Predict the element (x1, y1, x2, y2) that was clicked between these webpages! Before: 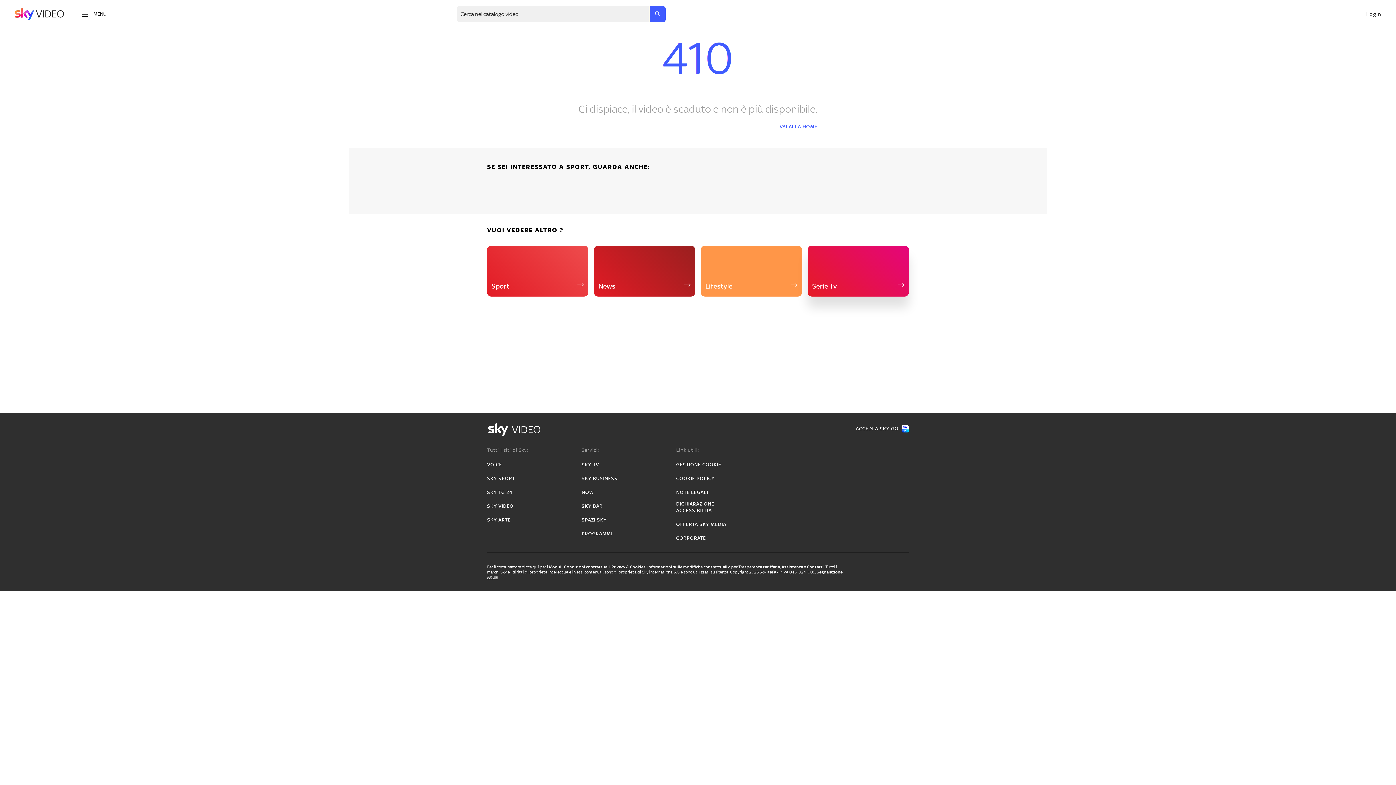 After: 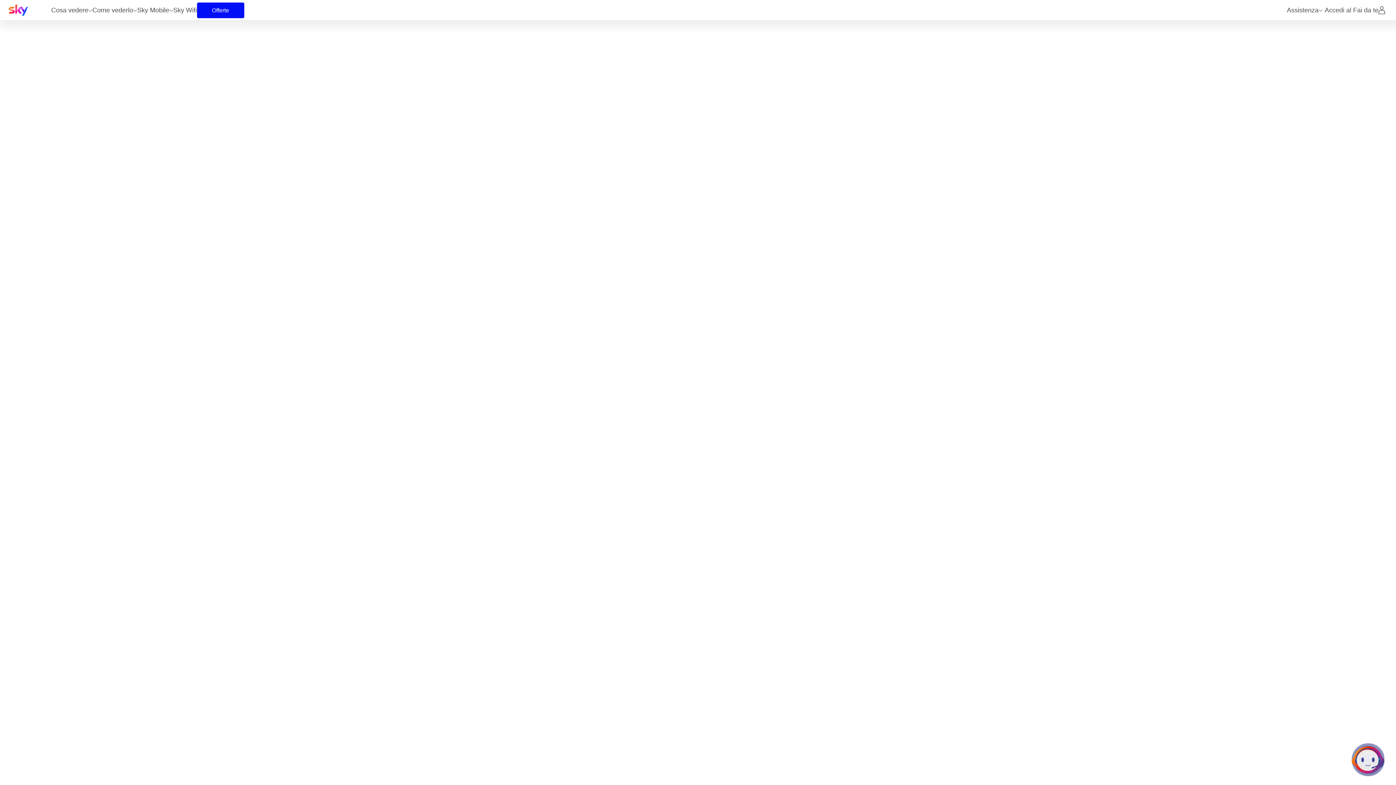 Action: label: Assistenza bbox: (781, 564, 803, 569)